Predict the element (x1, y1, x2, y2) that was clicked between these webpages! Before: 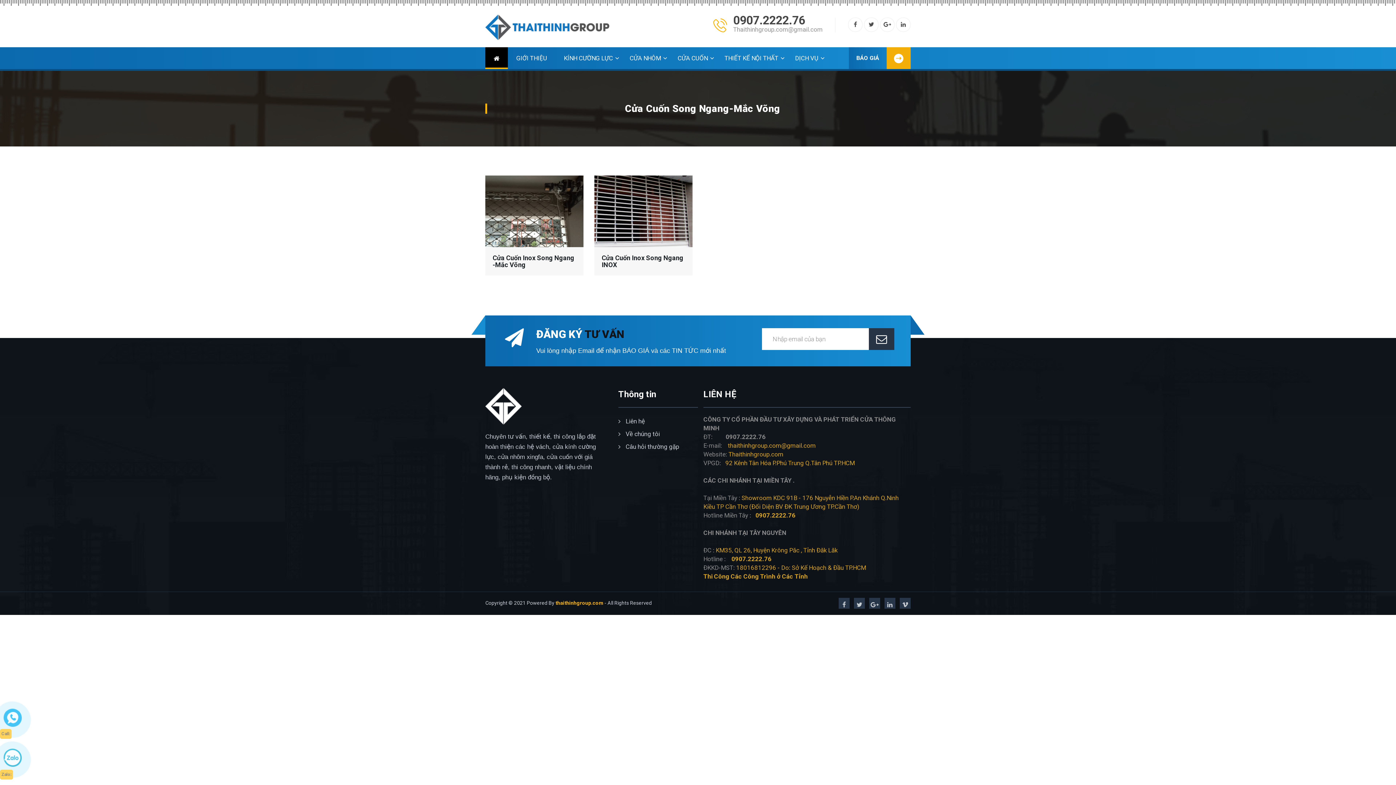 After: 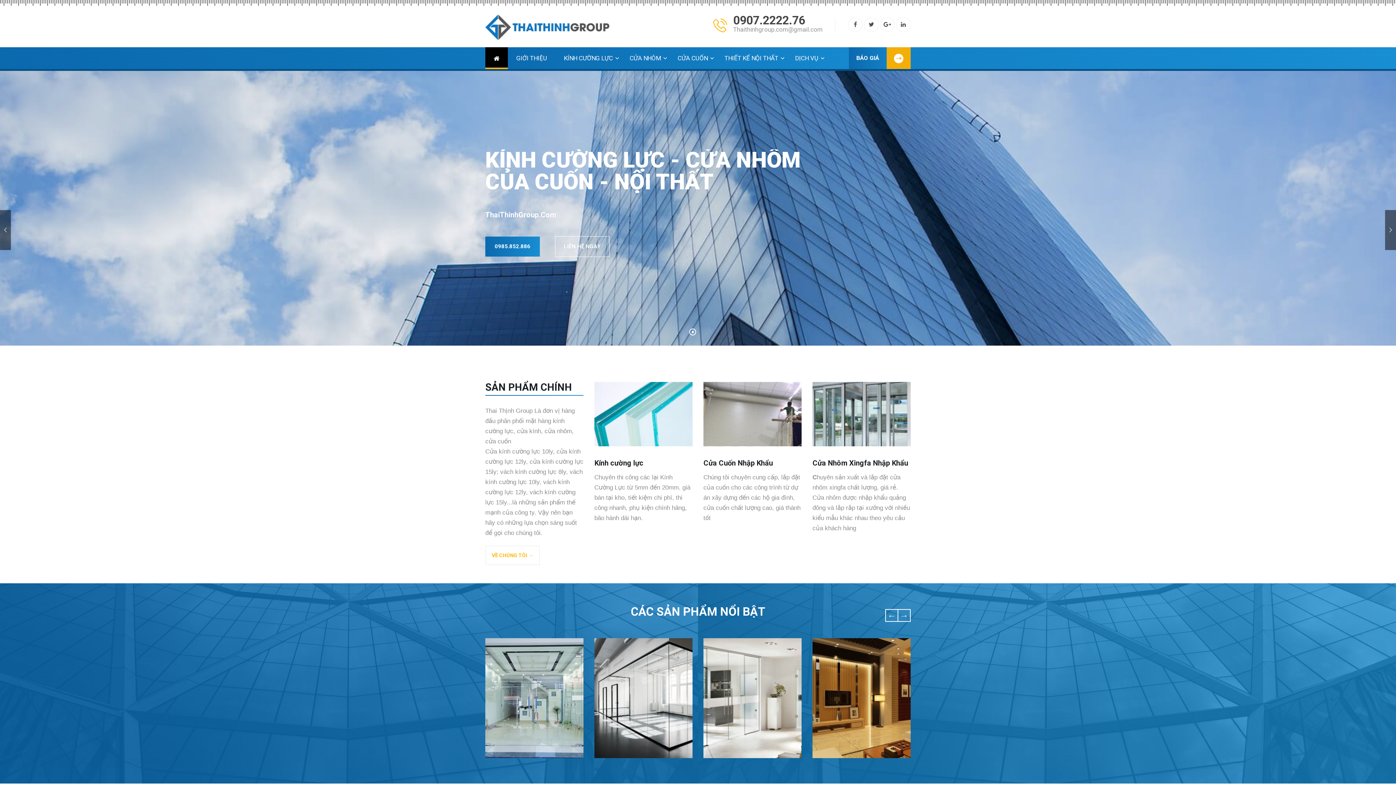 Action: bbox: (864, 17, 878, 32)